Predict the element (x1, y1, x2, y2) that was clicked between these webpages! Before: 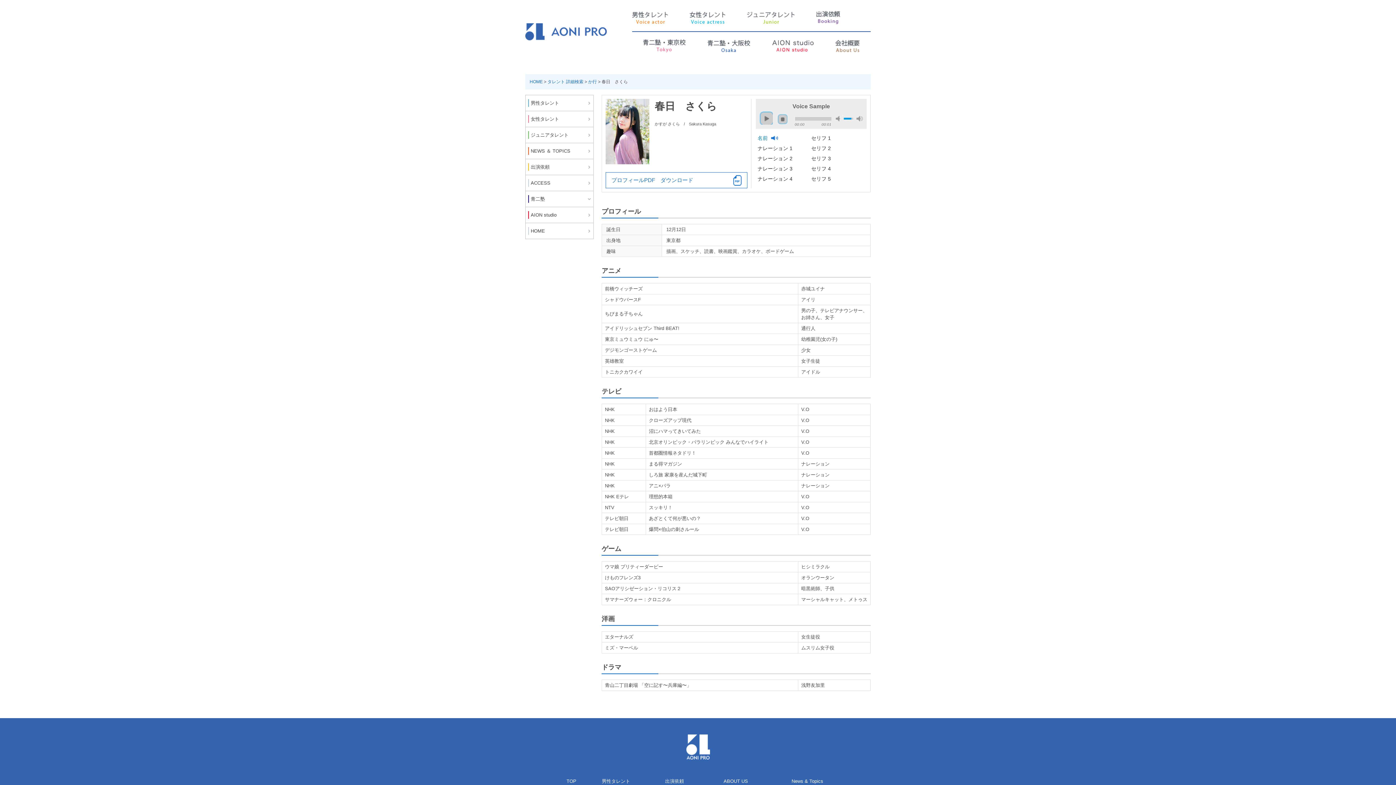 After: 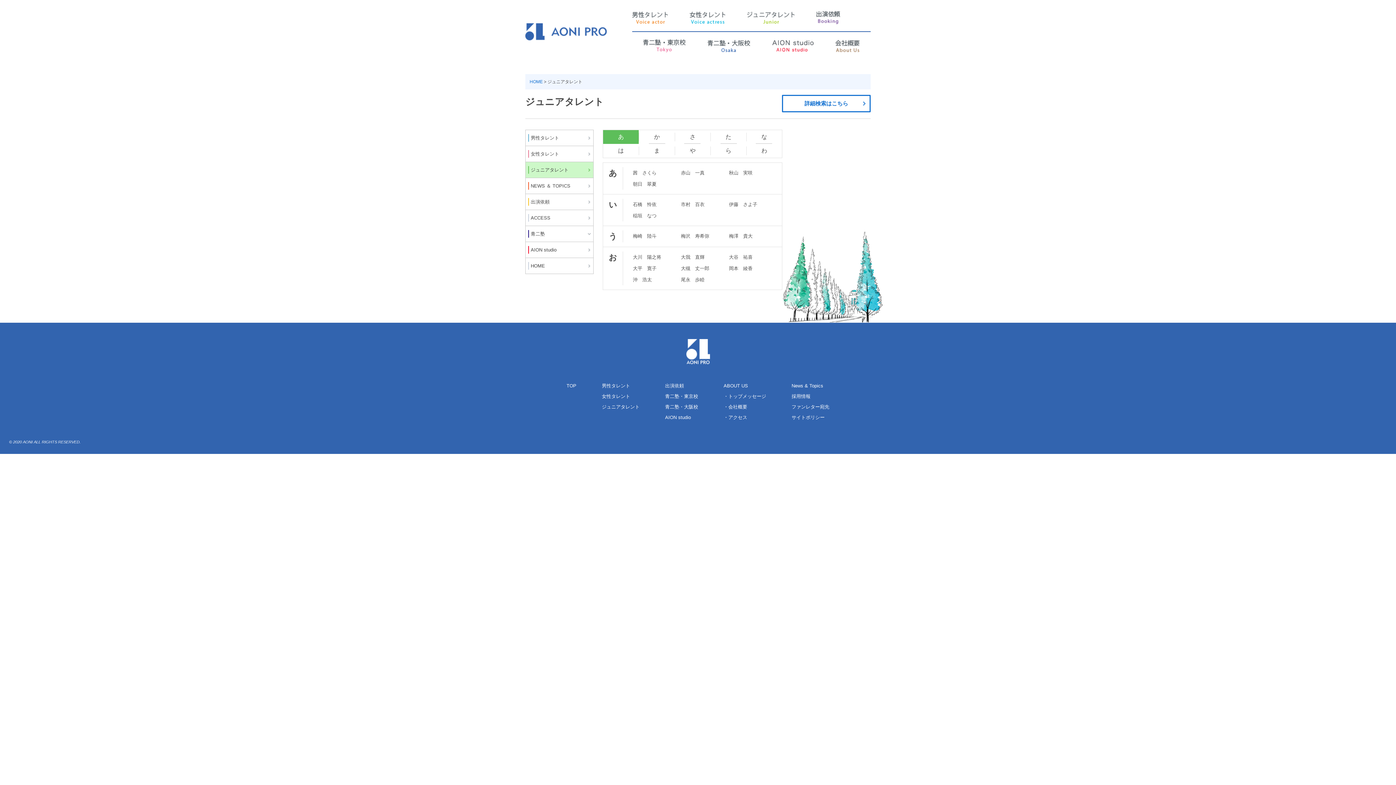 Action: label: ジュニアタレント bbox: (525, 127, 593, 142)